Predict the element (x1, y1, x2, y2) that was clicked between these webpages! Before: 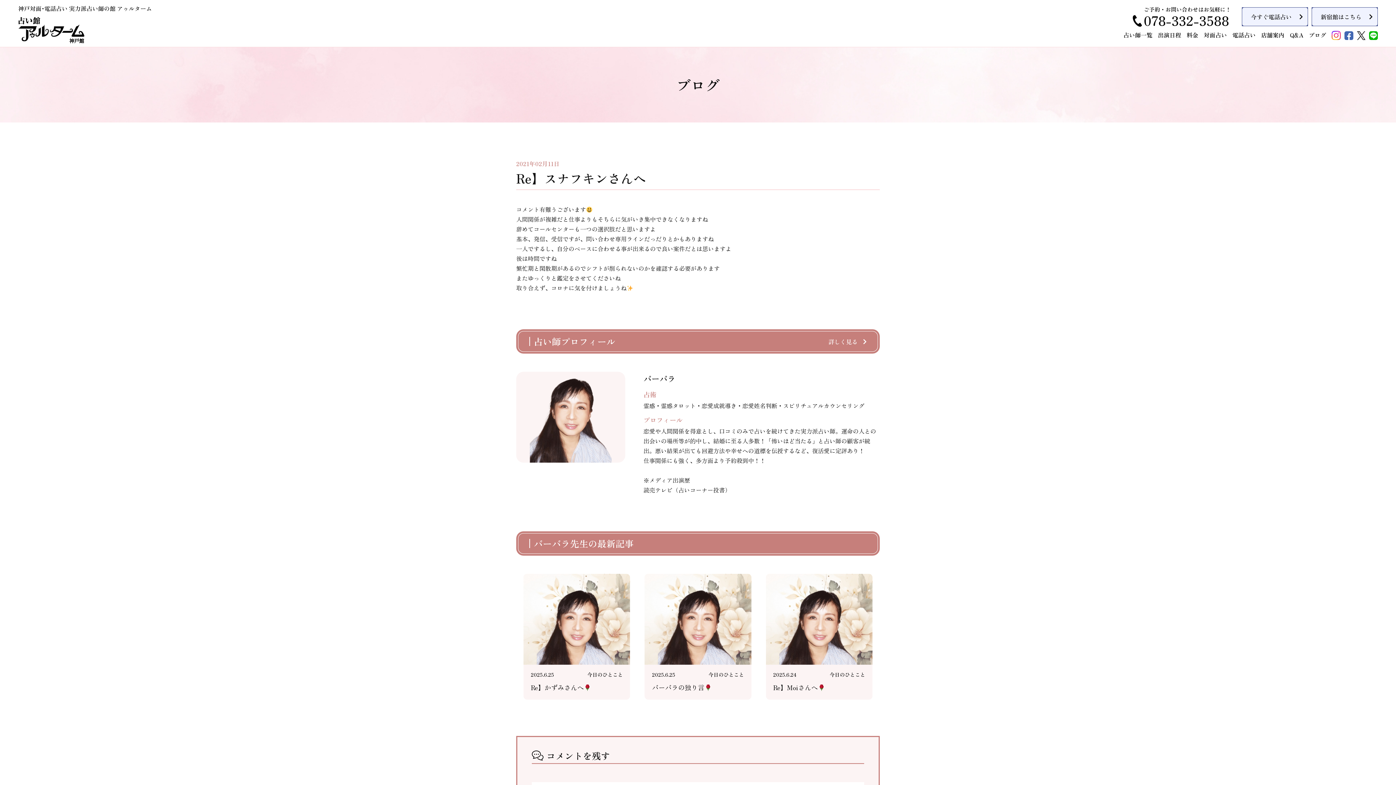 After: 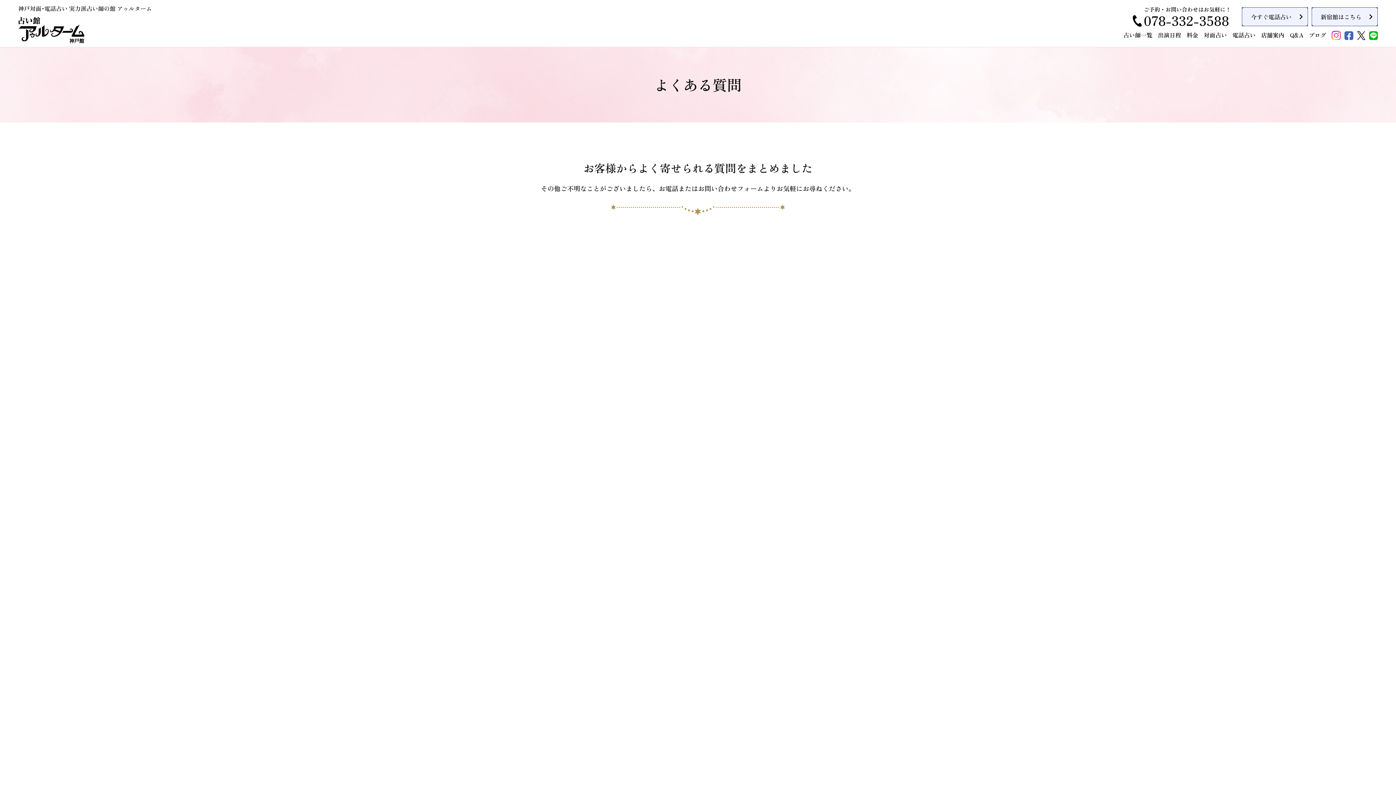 Action: label: Q&A bbox: (1290, 30, 1303, 39)